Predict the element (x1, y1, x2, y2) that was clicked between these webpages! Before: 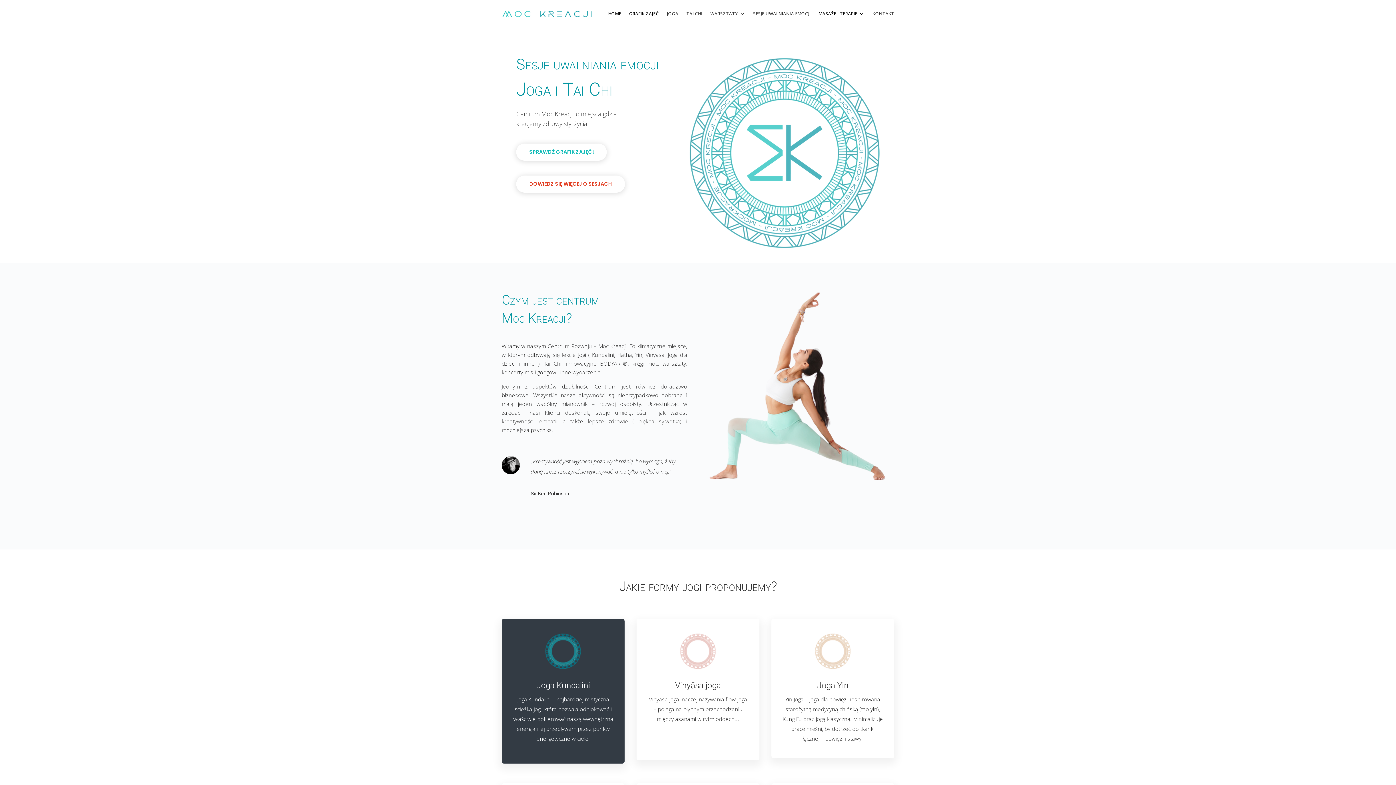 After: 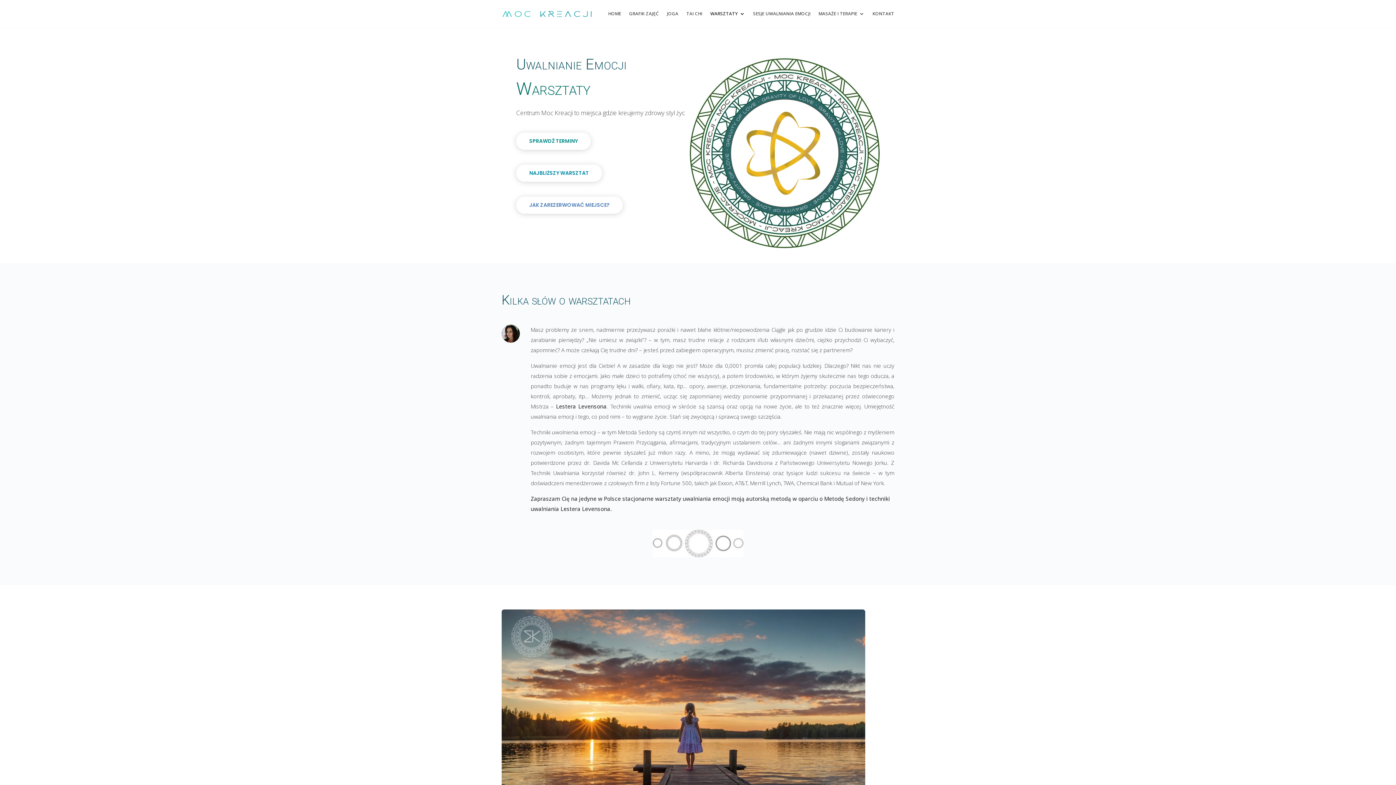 Action: label: WARSZTATY bbox: (710, 0, 745, 27)